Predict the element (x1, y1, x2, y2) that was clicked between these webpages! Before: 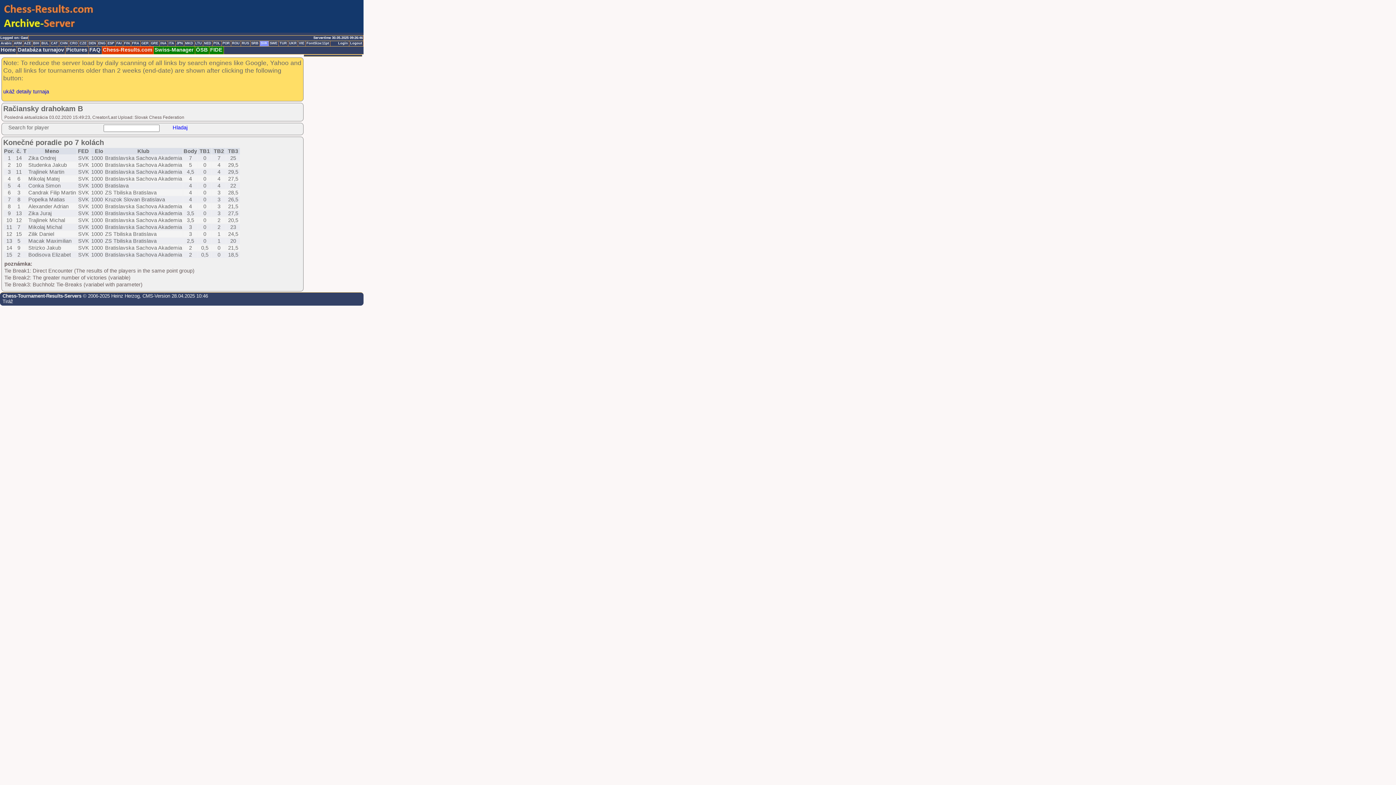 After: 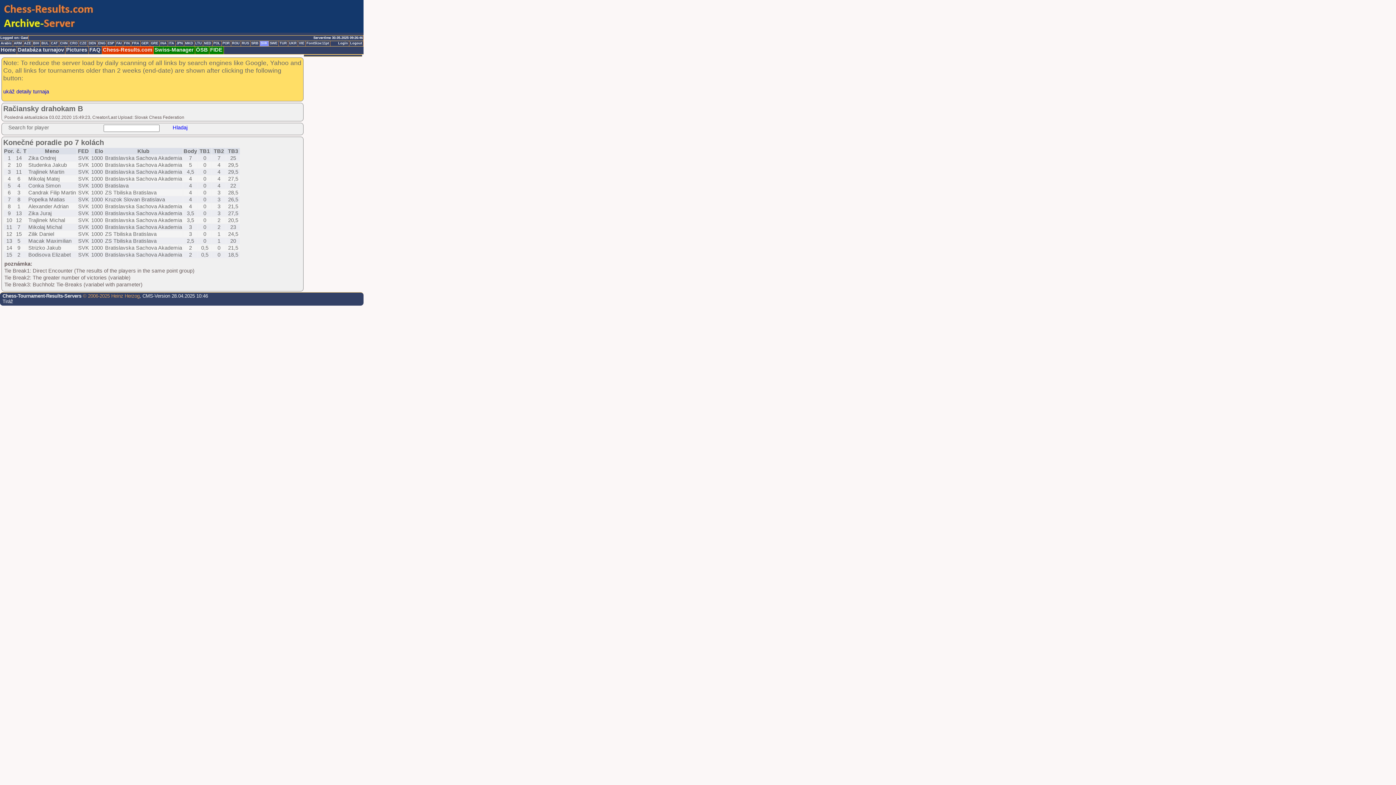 Action: bbox: (81, 293, 139, 298) label:  © 2006-2025 Heinz Herzog